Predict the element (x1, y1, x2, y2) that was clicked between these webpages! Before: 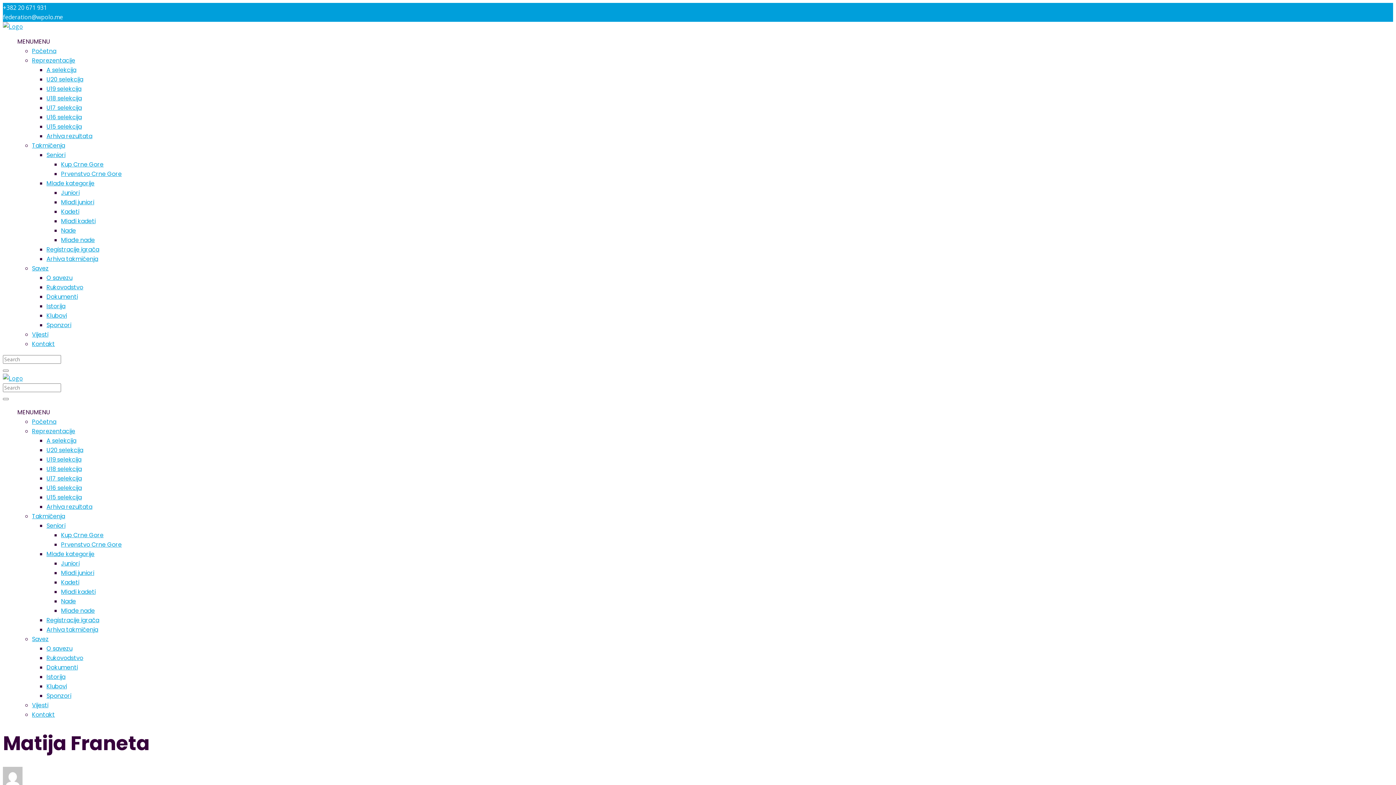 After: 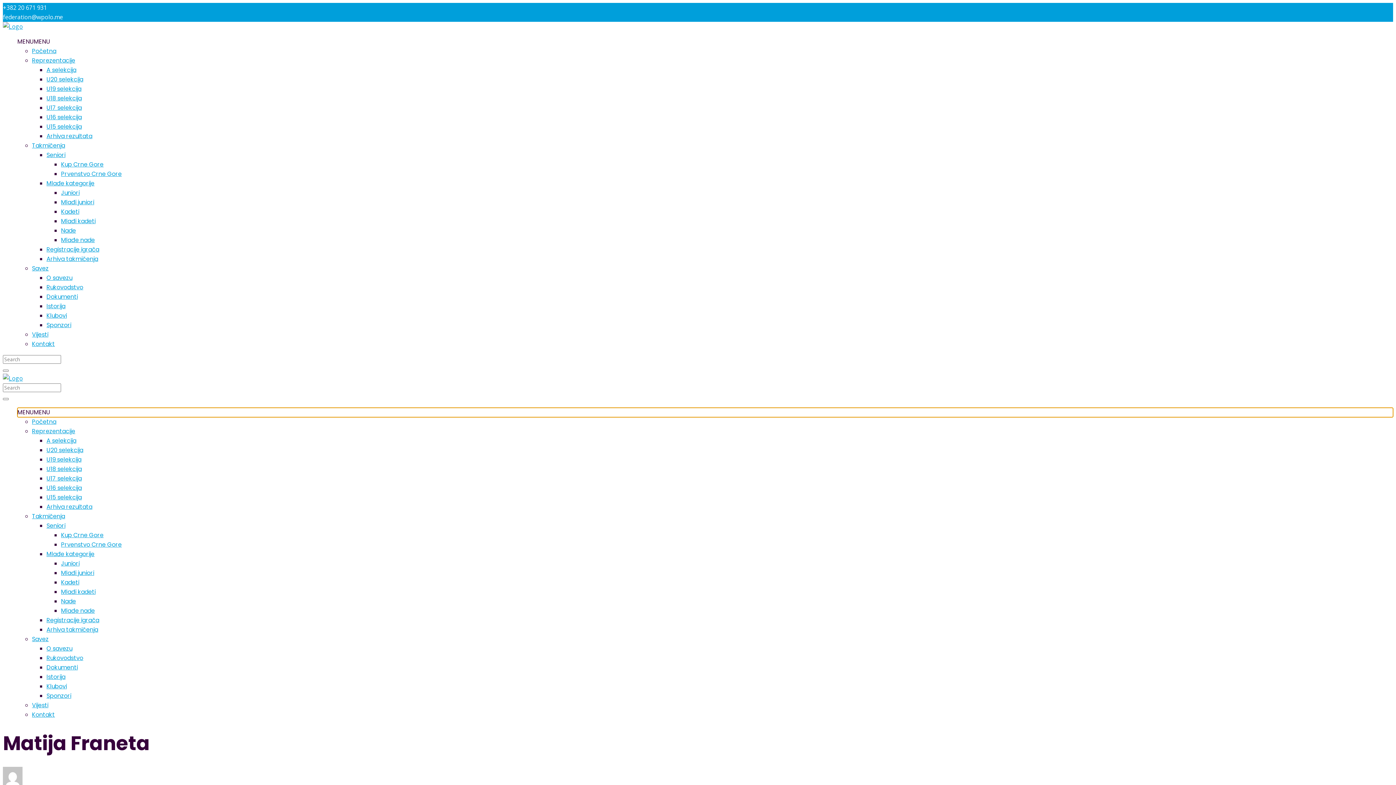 Action: label: MENUMENU bbox: (17, 408, 50, 416)